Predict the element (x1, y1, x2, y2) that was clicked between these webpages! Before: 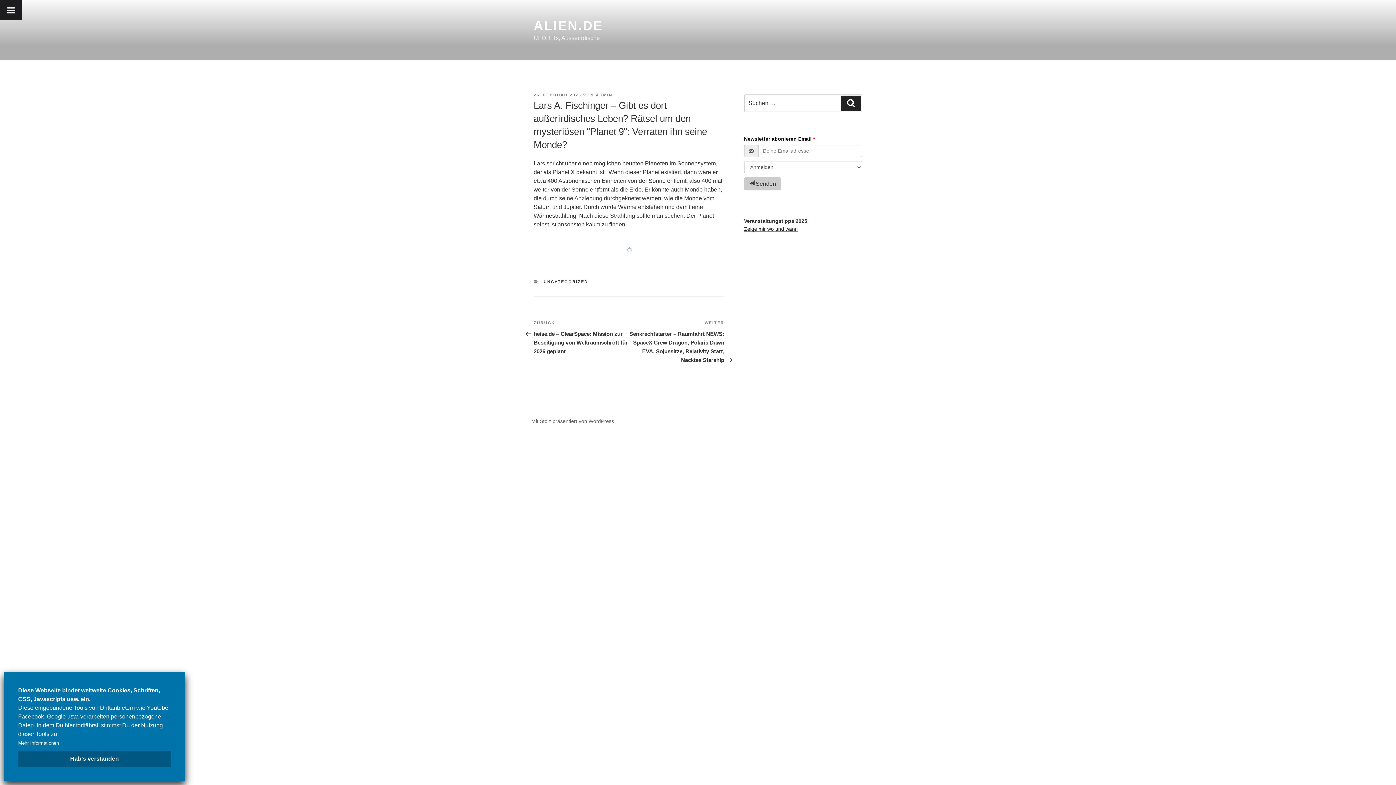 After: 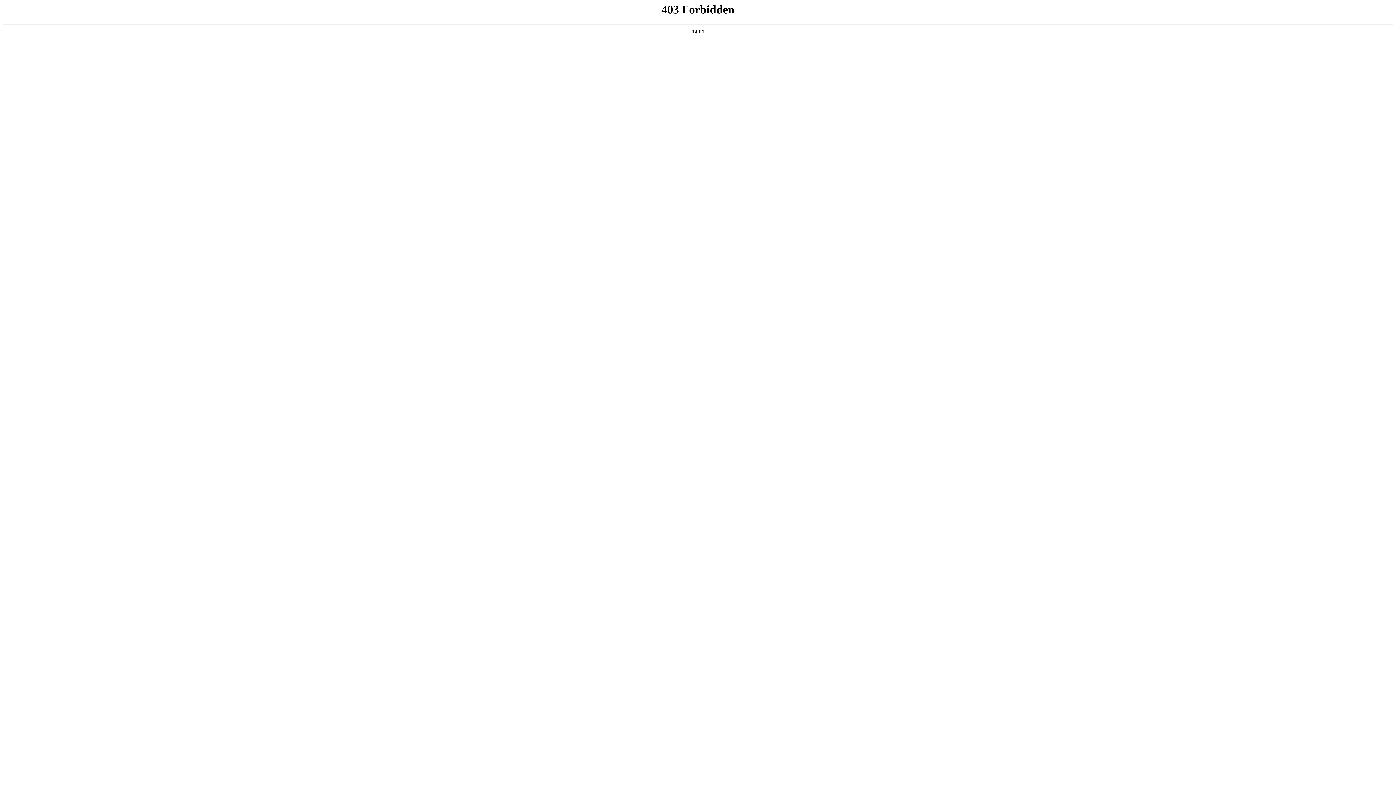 Action: bbox: (531, 418, 614, 424) label: Mit Stolz präsentiert von WordPress